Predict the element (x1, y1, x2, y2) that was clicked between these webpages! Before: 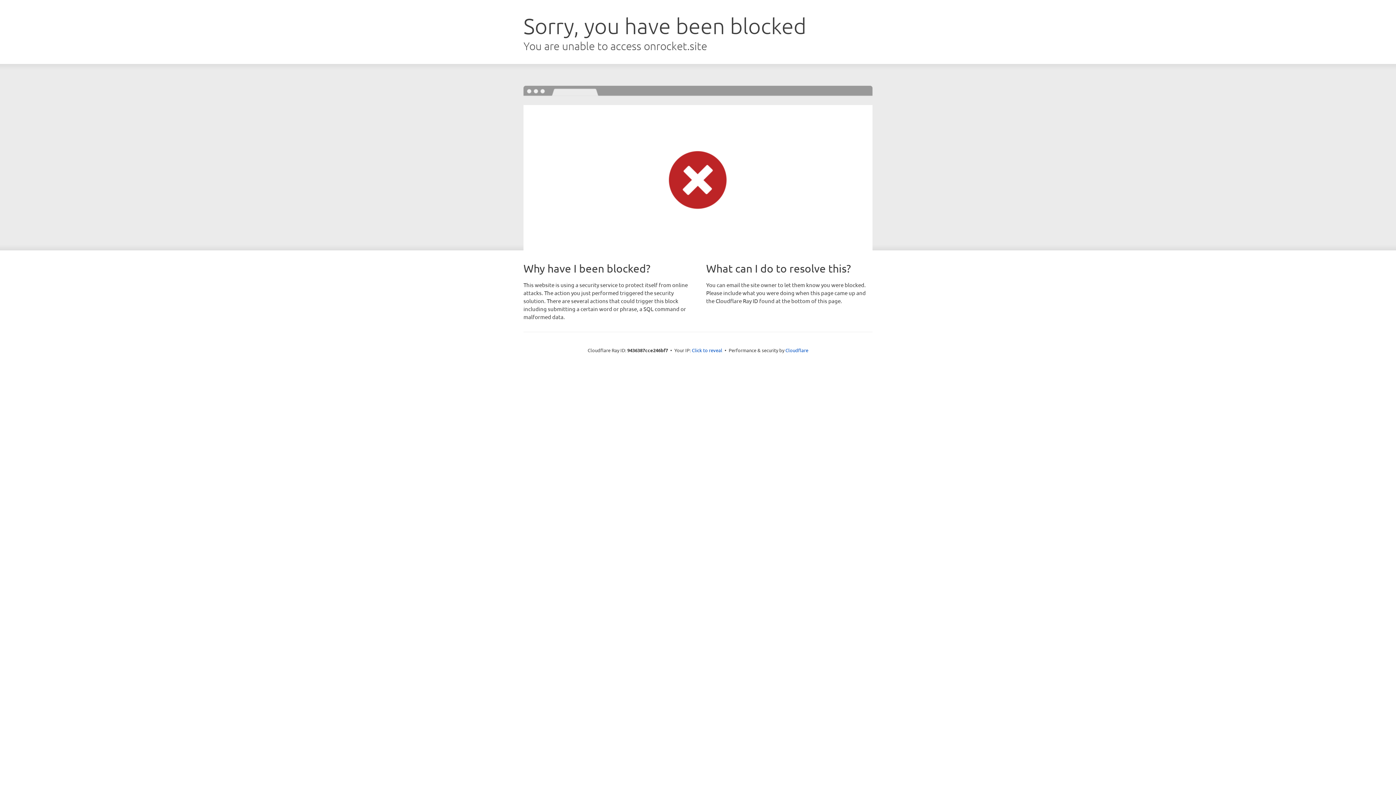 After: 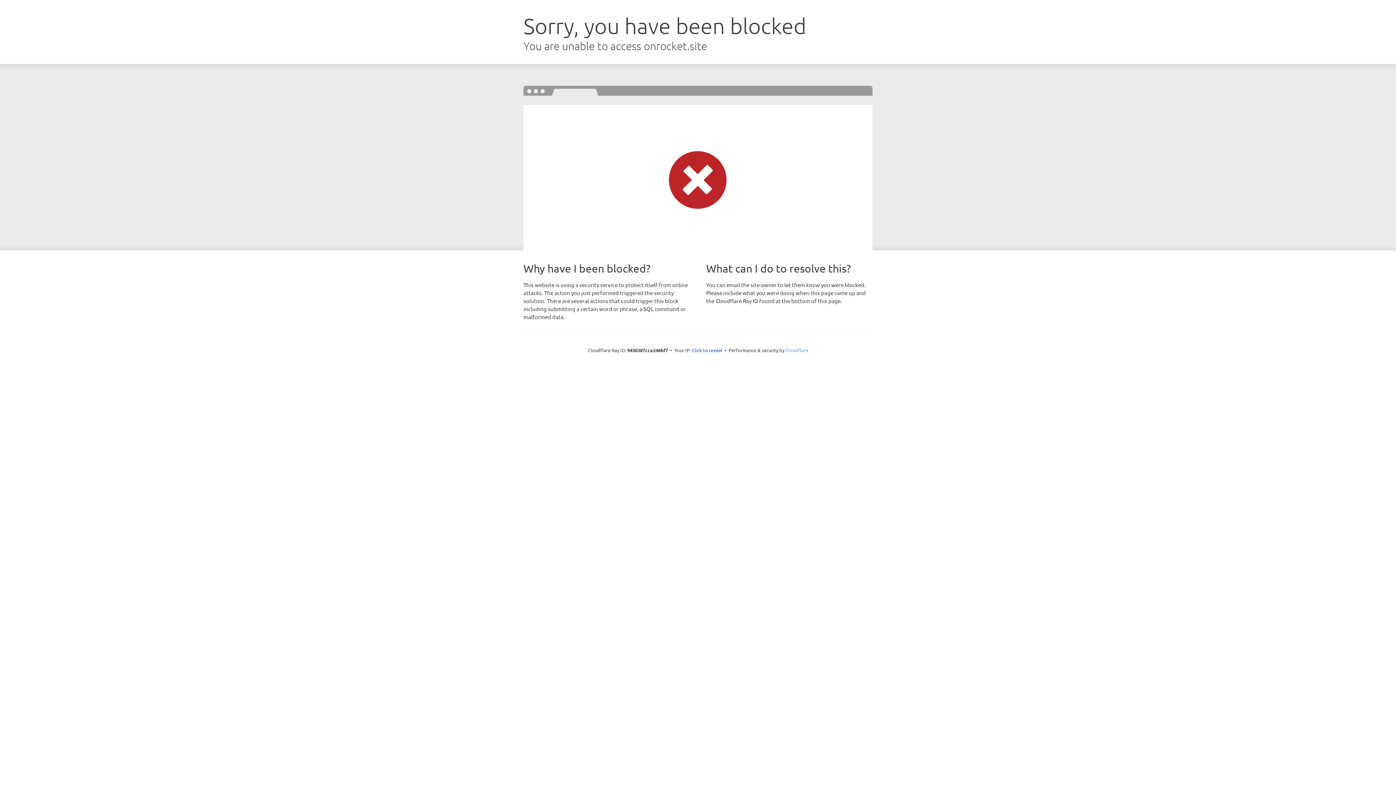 Action: label: Cloudflare bbox: (785, 347, 808, 353)